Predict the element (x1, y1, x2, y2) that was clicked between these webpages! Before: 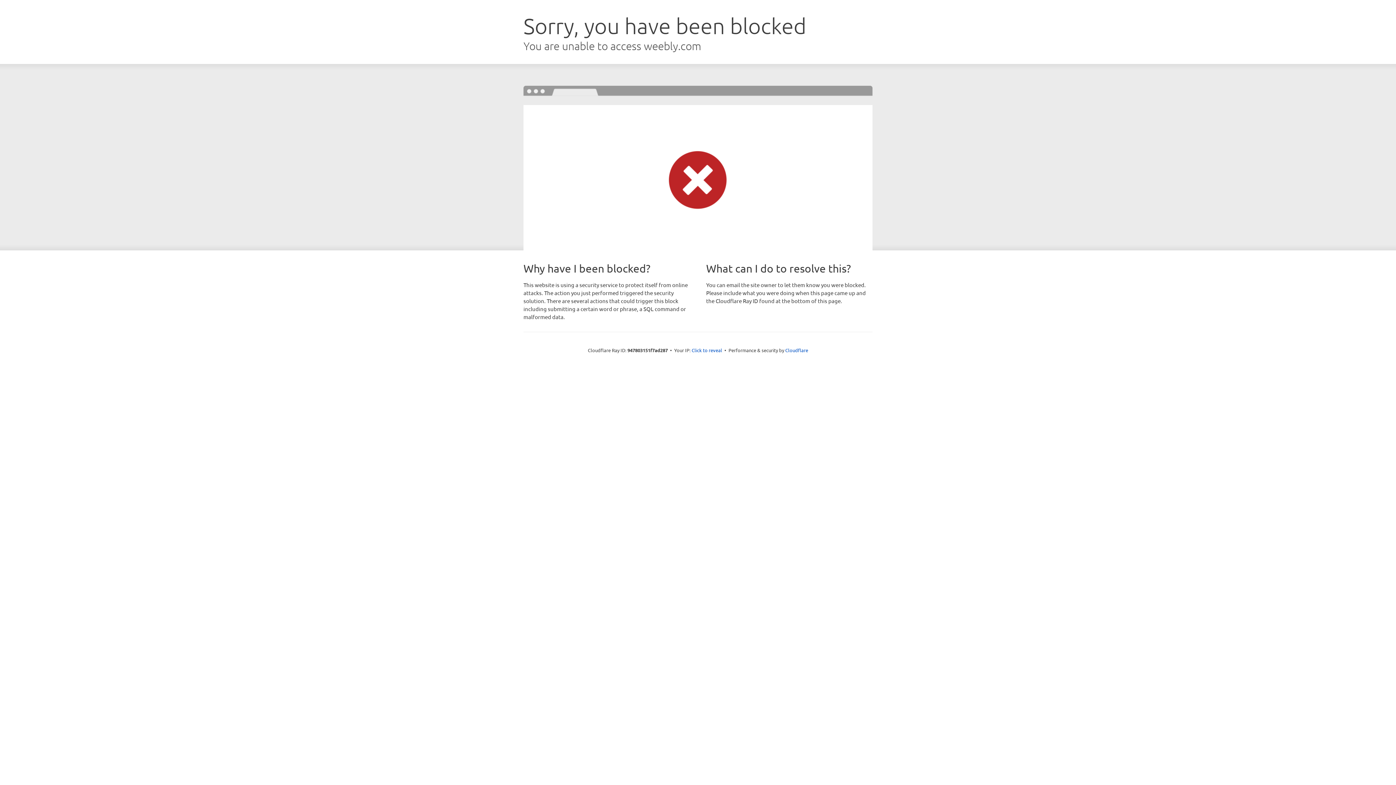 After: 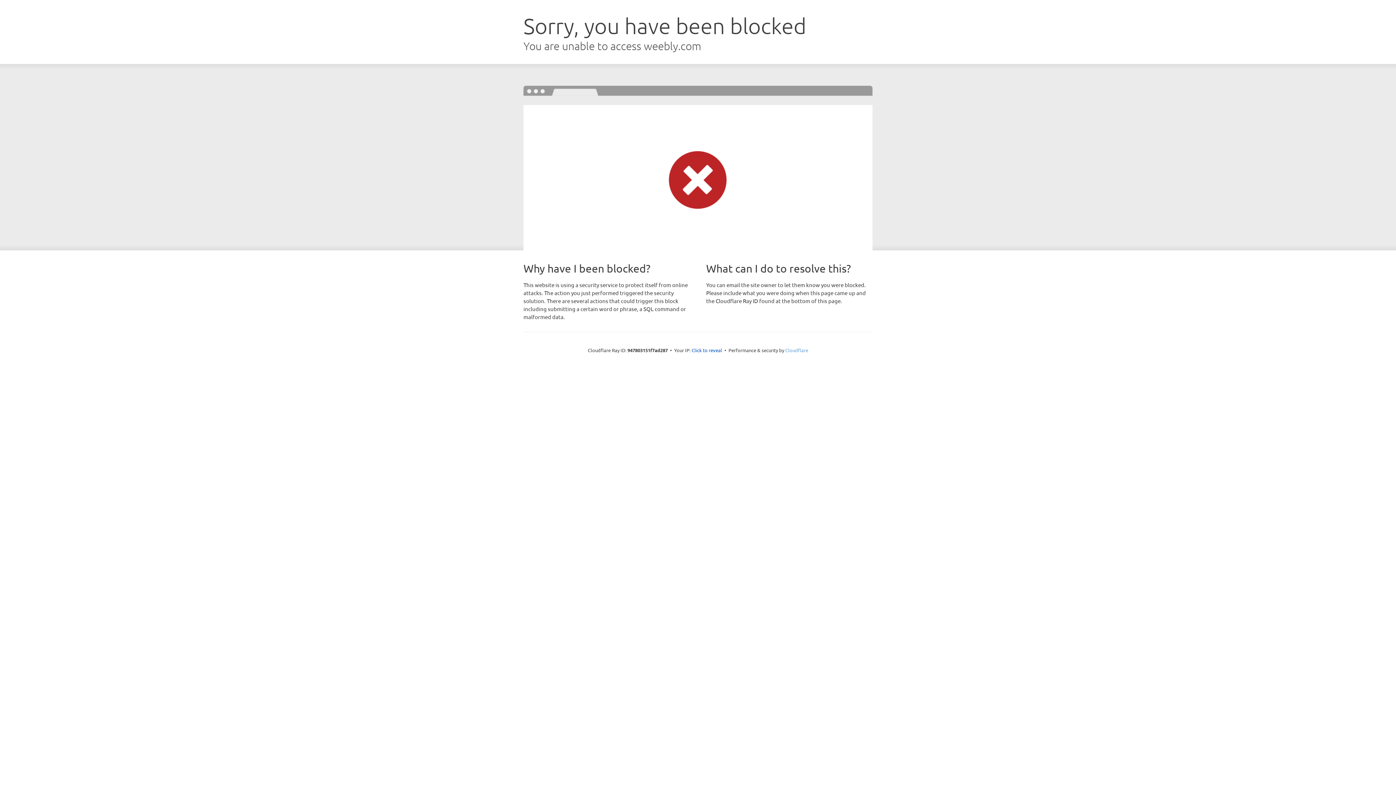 Action: bbox: (785, 347, 808, 353) label: Cloudflare